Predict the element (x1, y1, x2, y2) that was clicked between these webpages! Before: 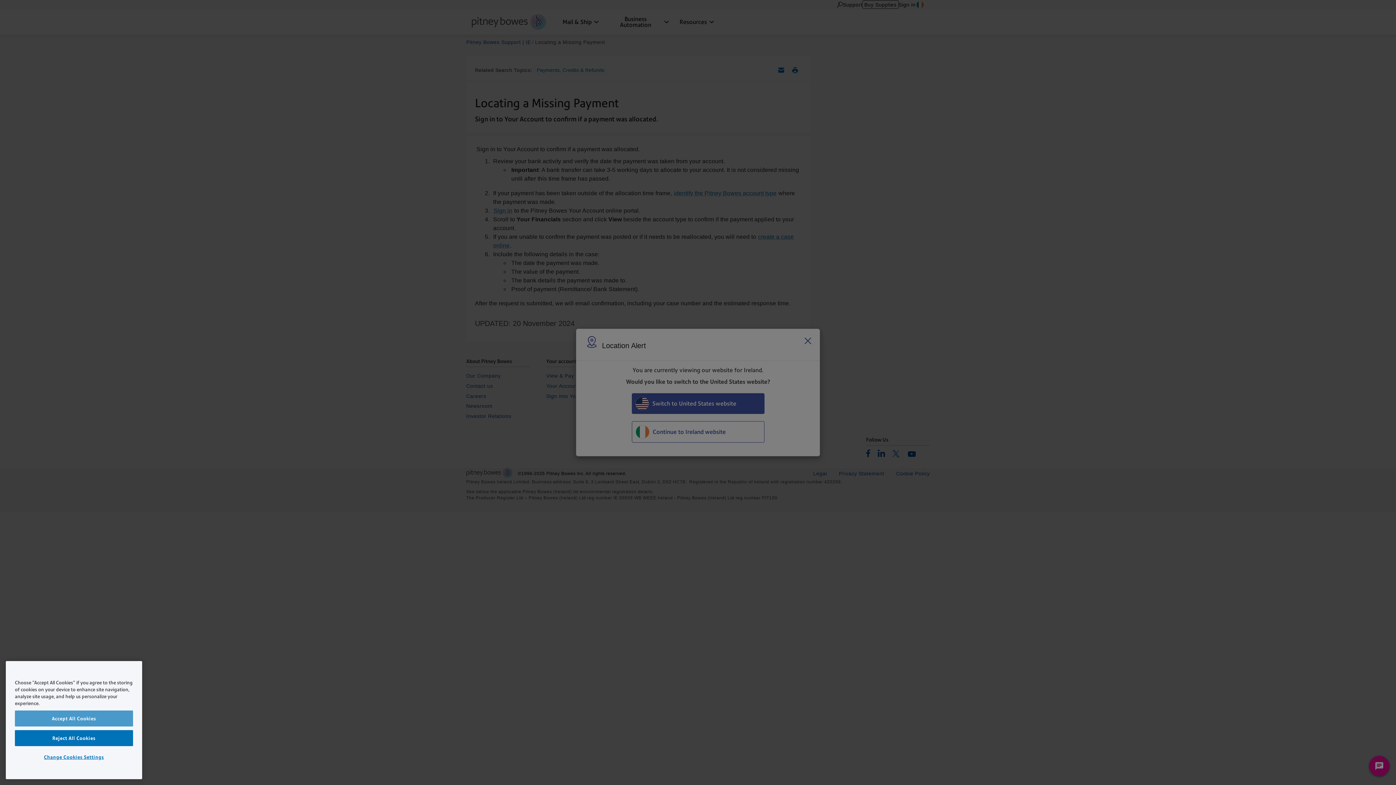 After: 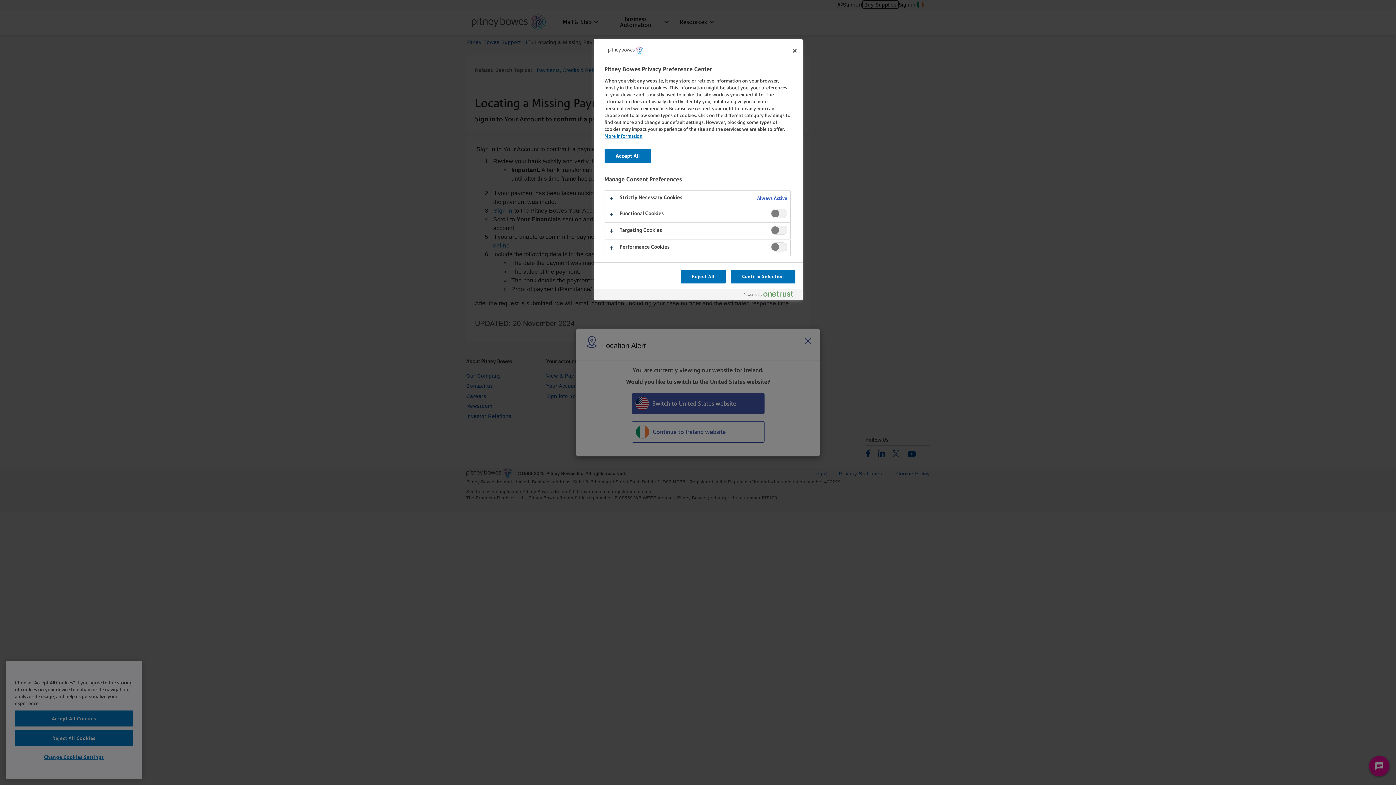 Action: bbox: (14, 751, 133, 766) label: Change Cookies Settings